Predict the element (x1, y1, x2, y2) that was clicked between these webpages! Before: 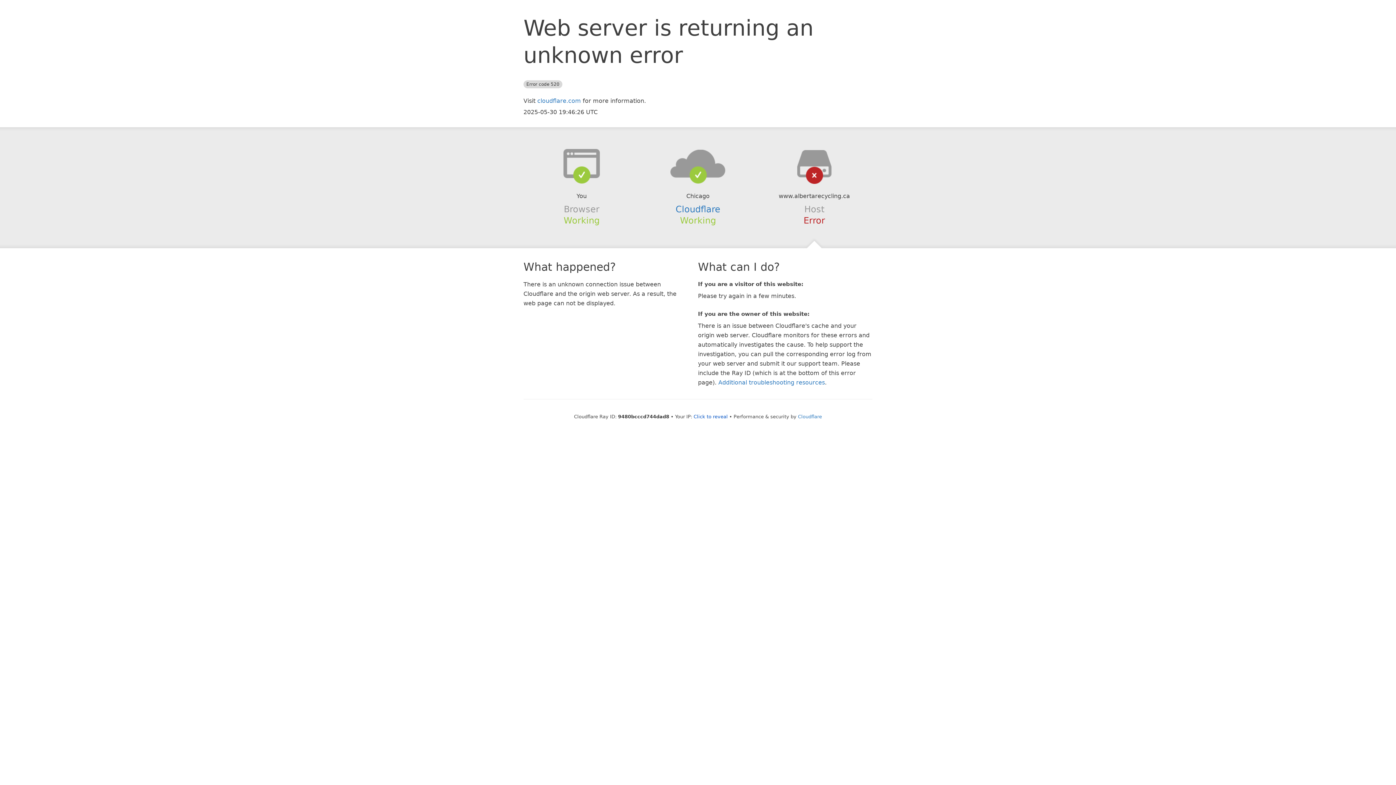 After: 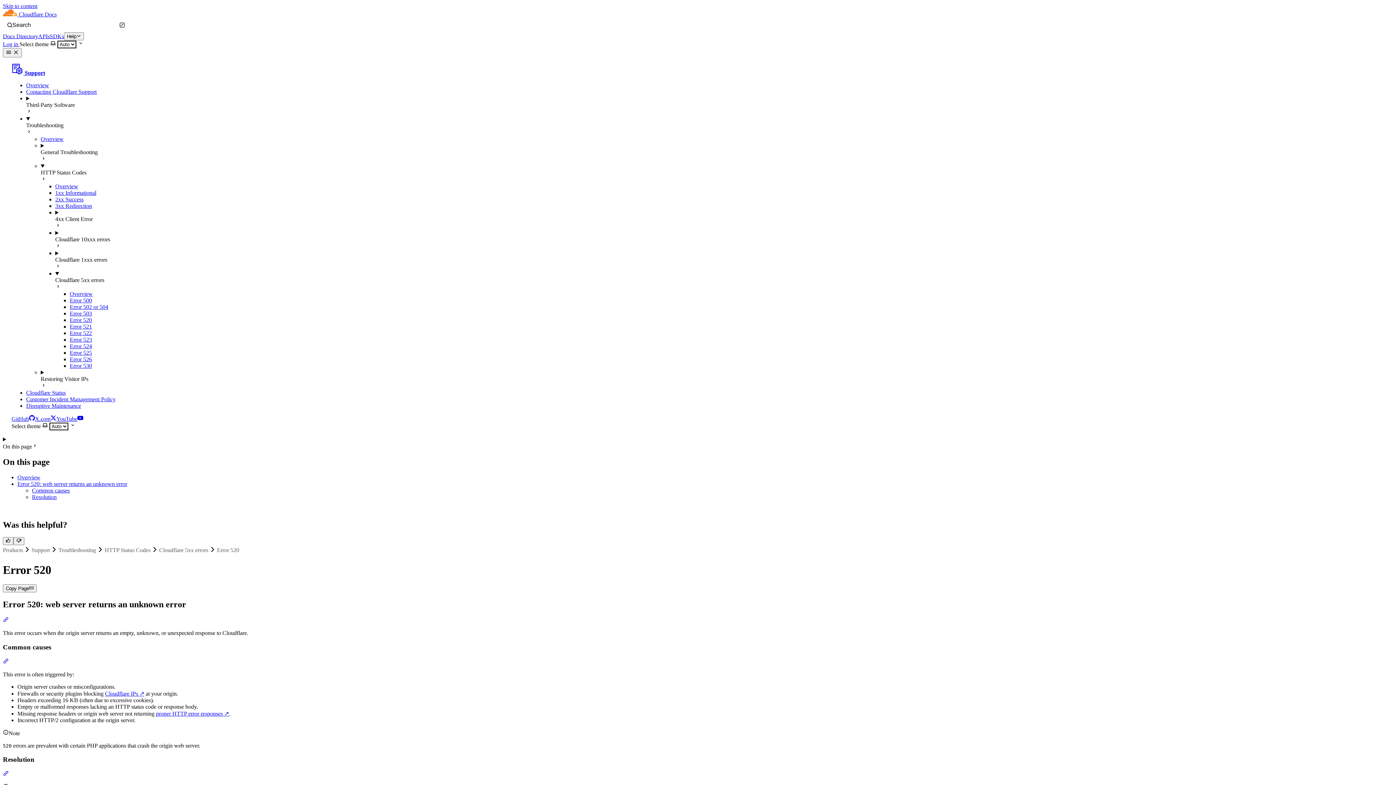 Action: label: Additional troubleshooting resources bbox: (718, 379, 825, 386)